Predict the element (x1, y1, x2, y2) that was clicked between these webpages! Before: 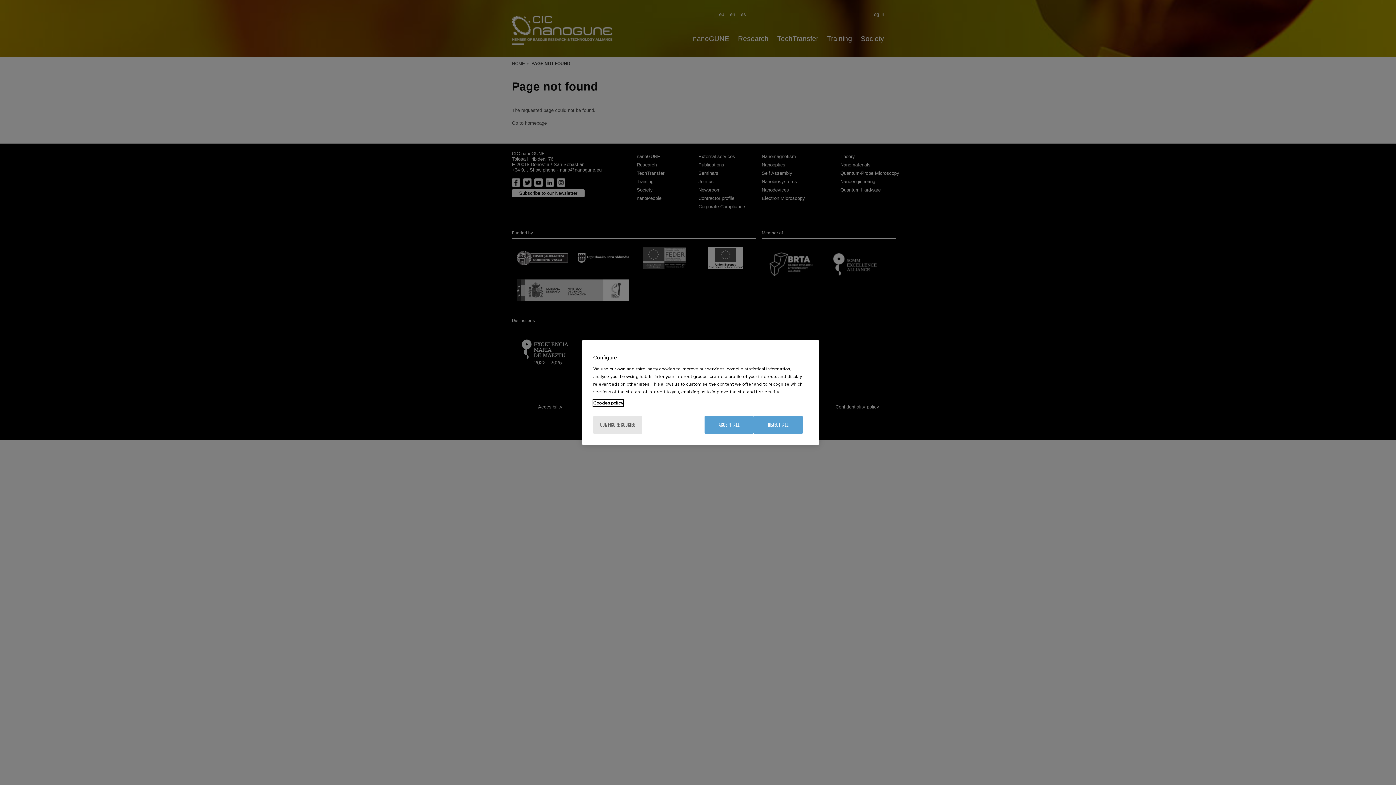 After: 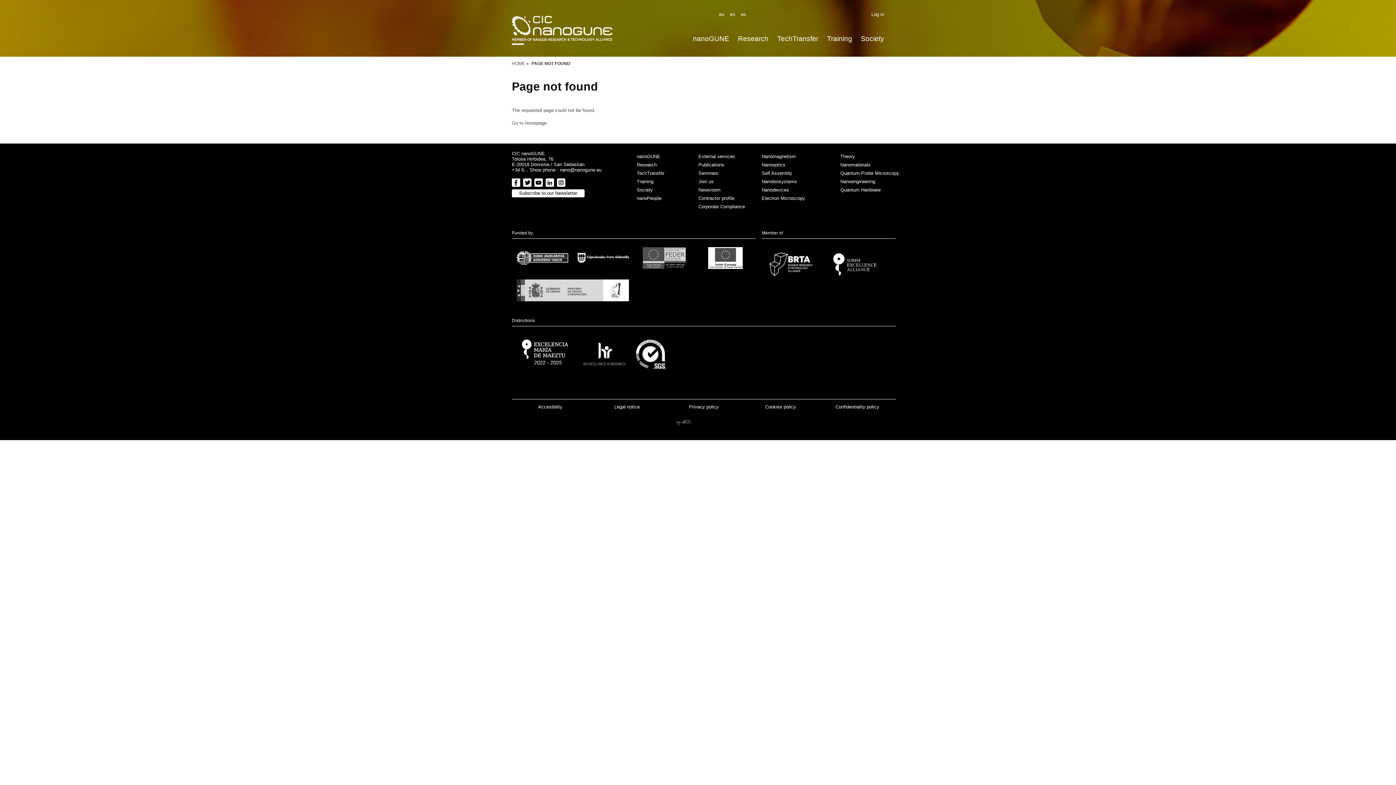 Action: bbox: (753, 416, 802, 434) label: REJECT ALL